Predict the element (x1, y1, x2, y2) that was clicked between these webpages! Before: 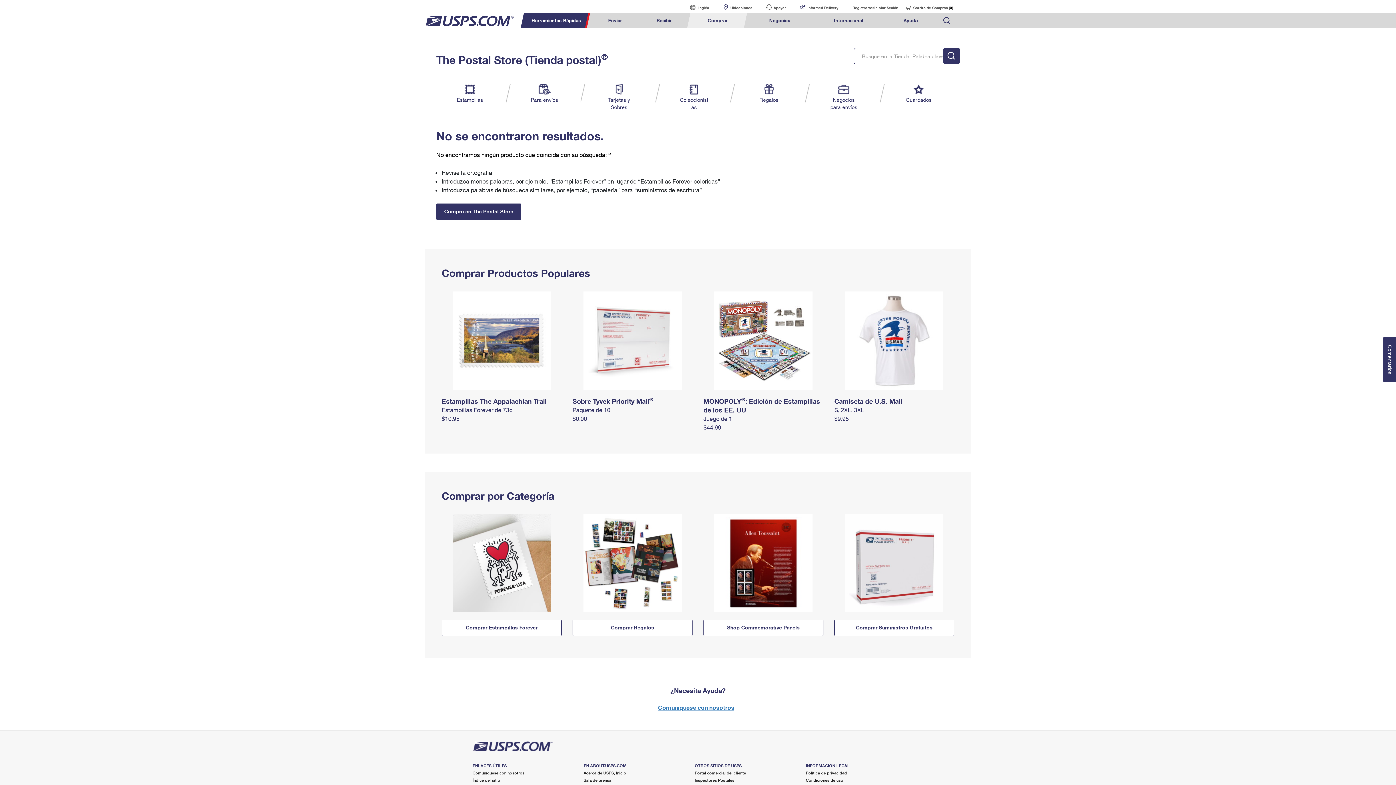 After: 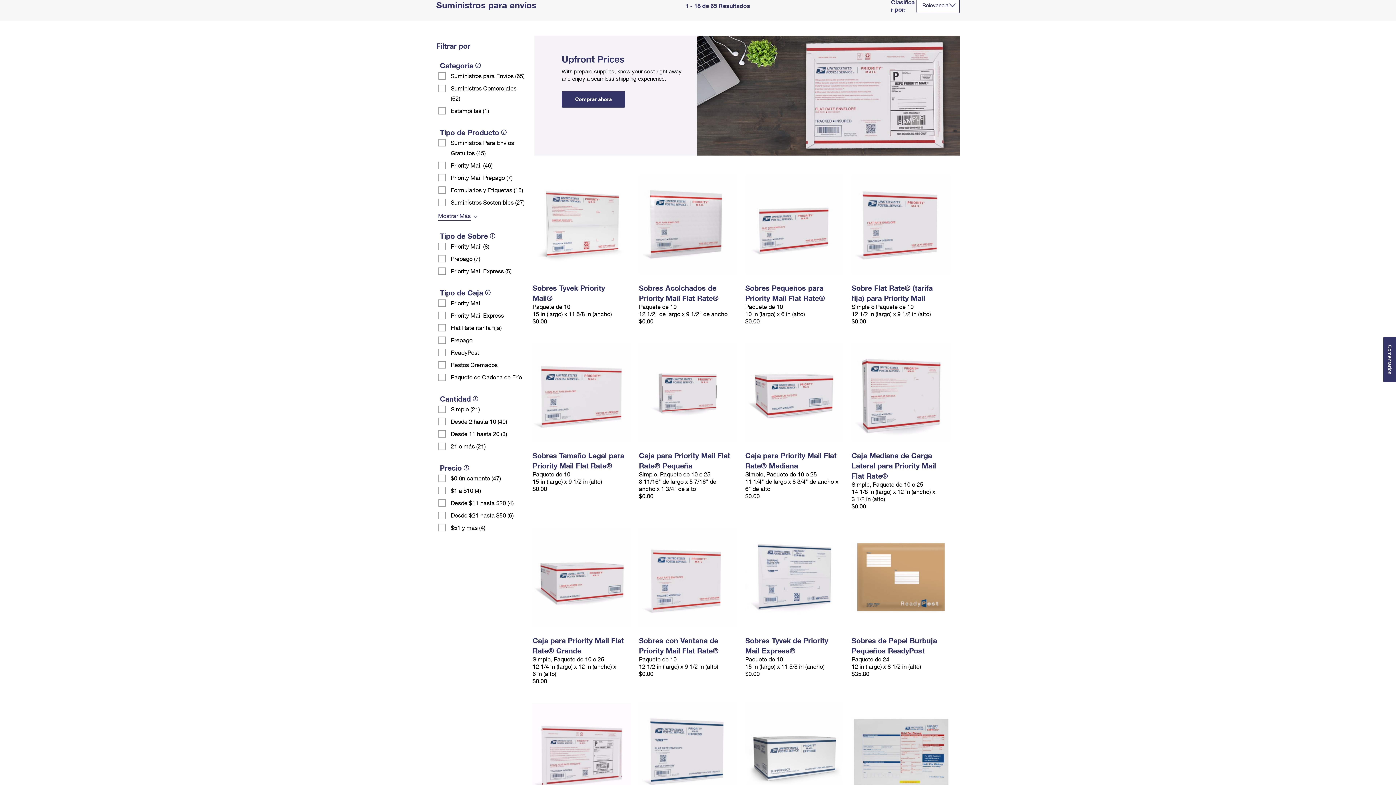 Action: bbox: (530, 84, 559, 103) label: Para envíos